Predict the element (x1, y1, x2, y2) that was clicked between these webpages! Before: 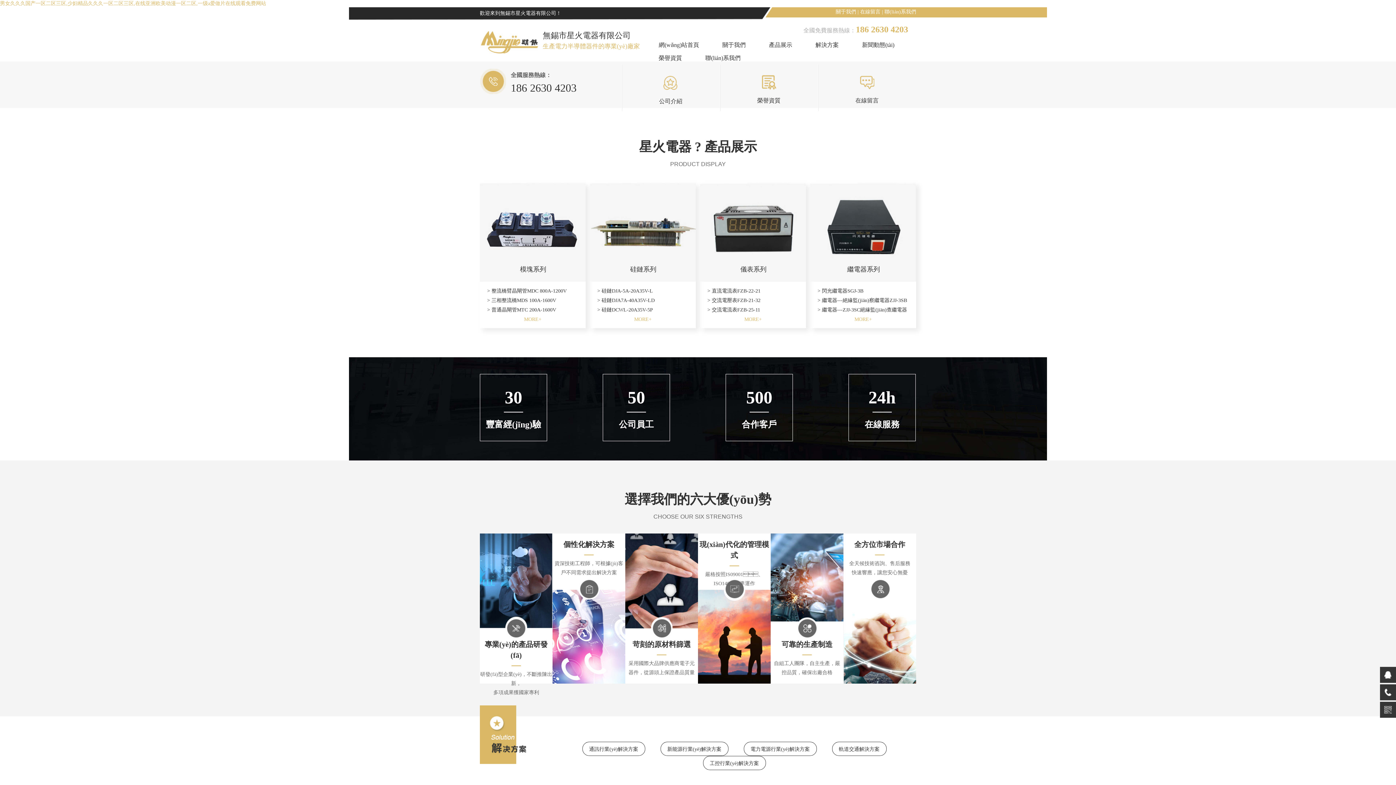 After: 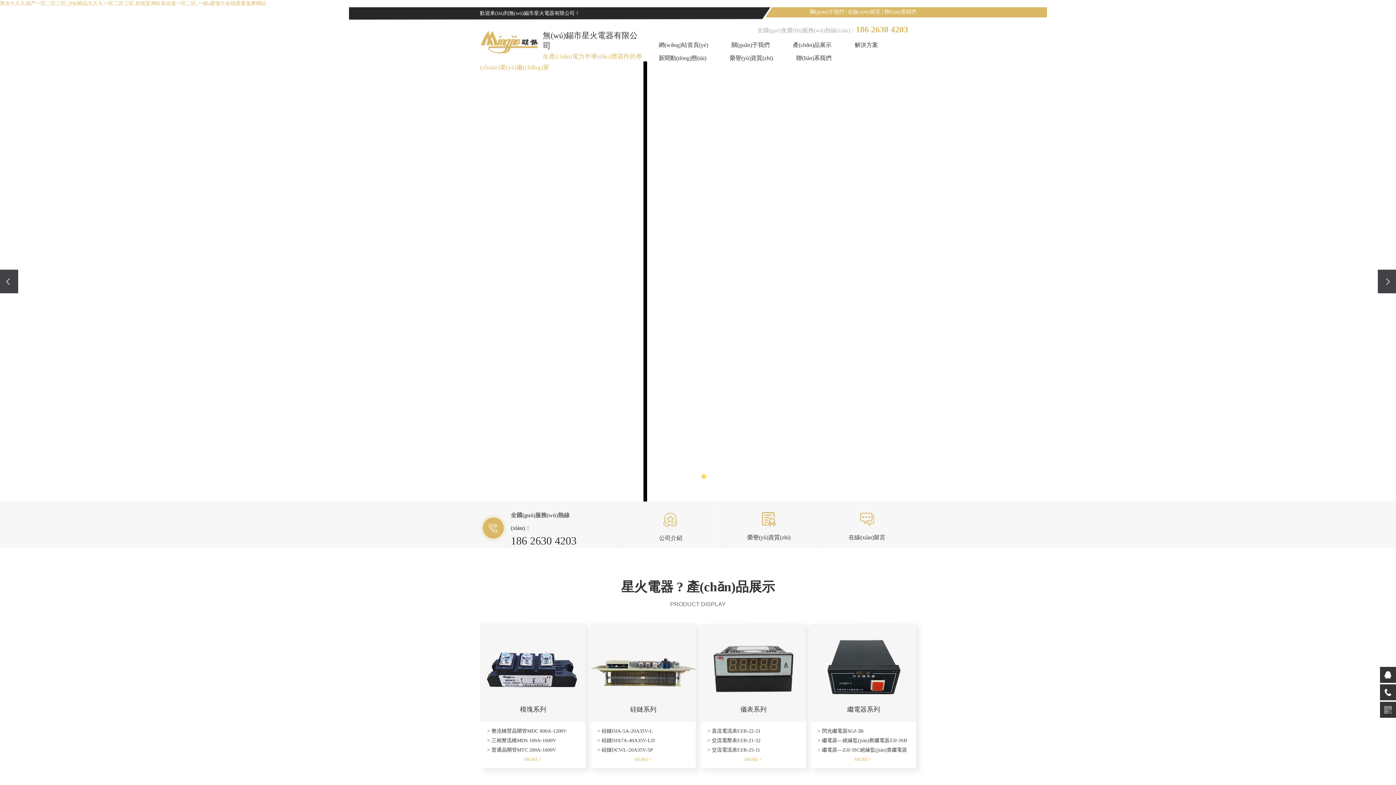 Action: bbox: (0, 0, 266, 6) label: 男女久久久国产一区二区三区,少妇精品久久久一区二区三区,在线亚洲欧美动漫一区二区,一级a爱做片在线观看免费网站